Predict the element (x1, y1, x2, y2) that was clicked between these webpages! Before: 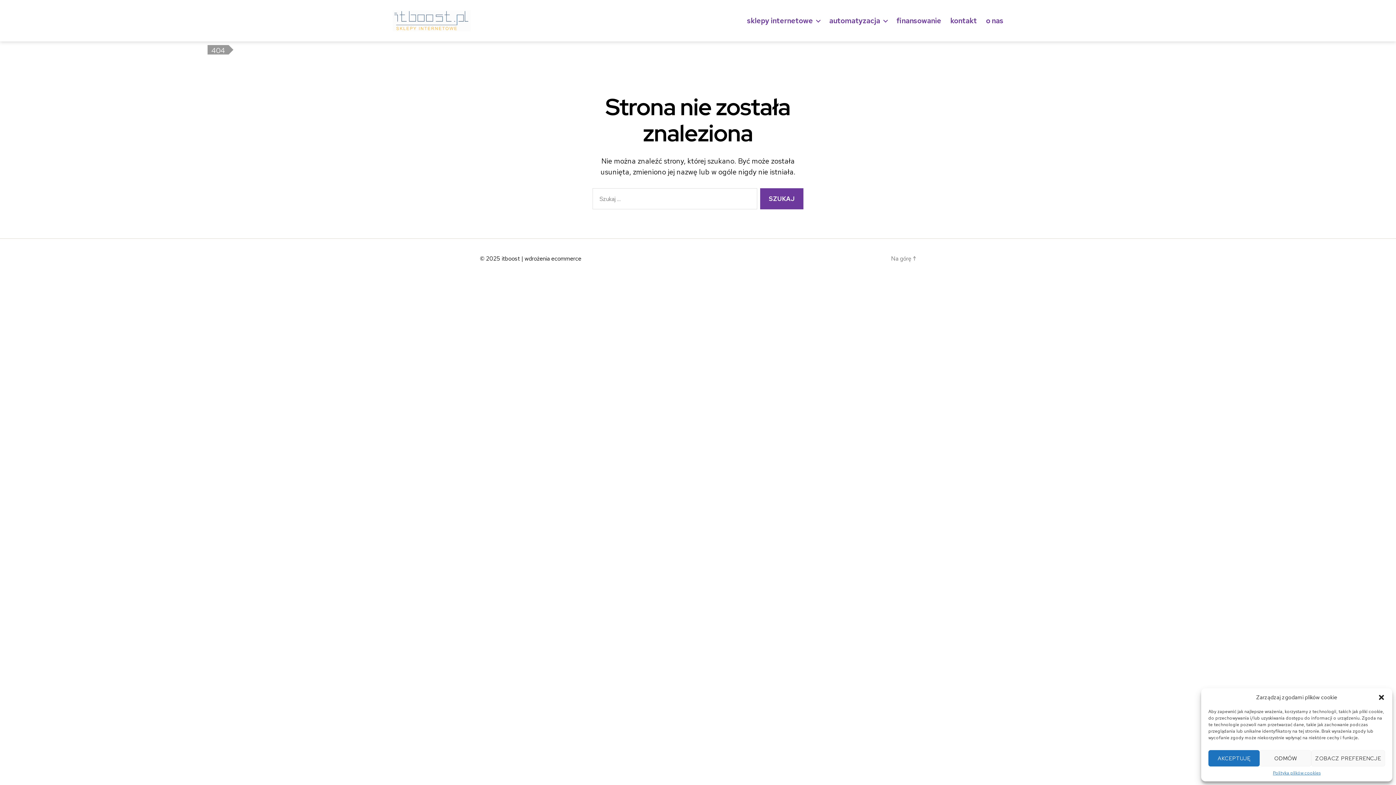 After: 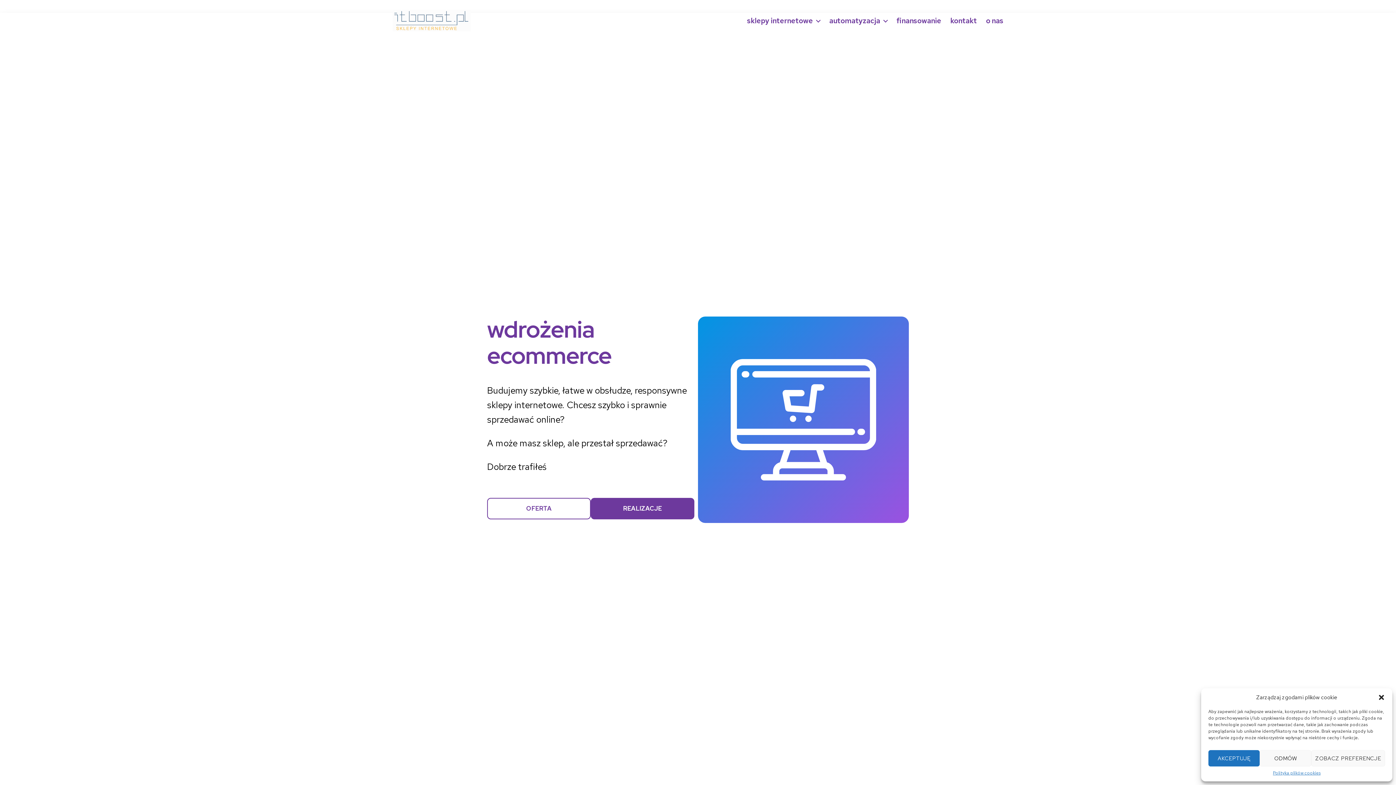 Action: label: itboost | wdrożenia ecommerce bbox: (501, 255, 581, 262)